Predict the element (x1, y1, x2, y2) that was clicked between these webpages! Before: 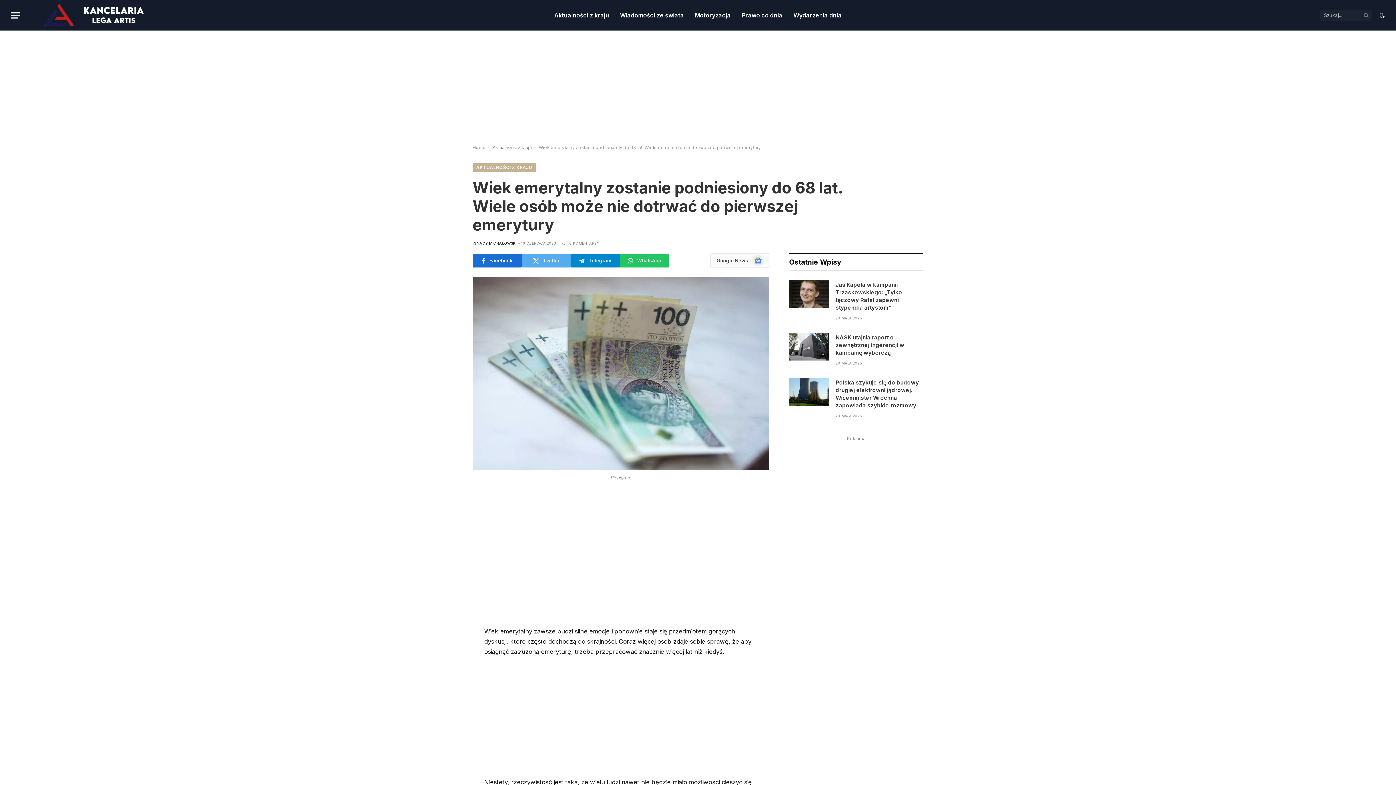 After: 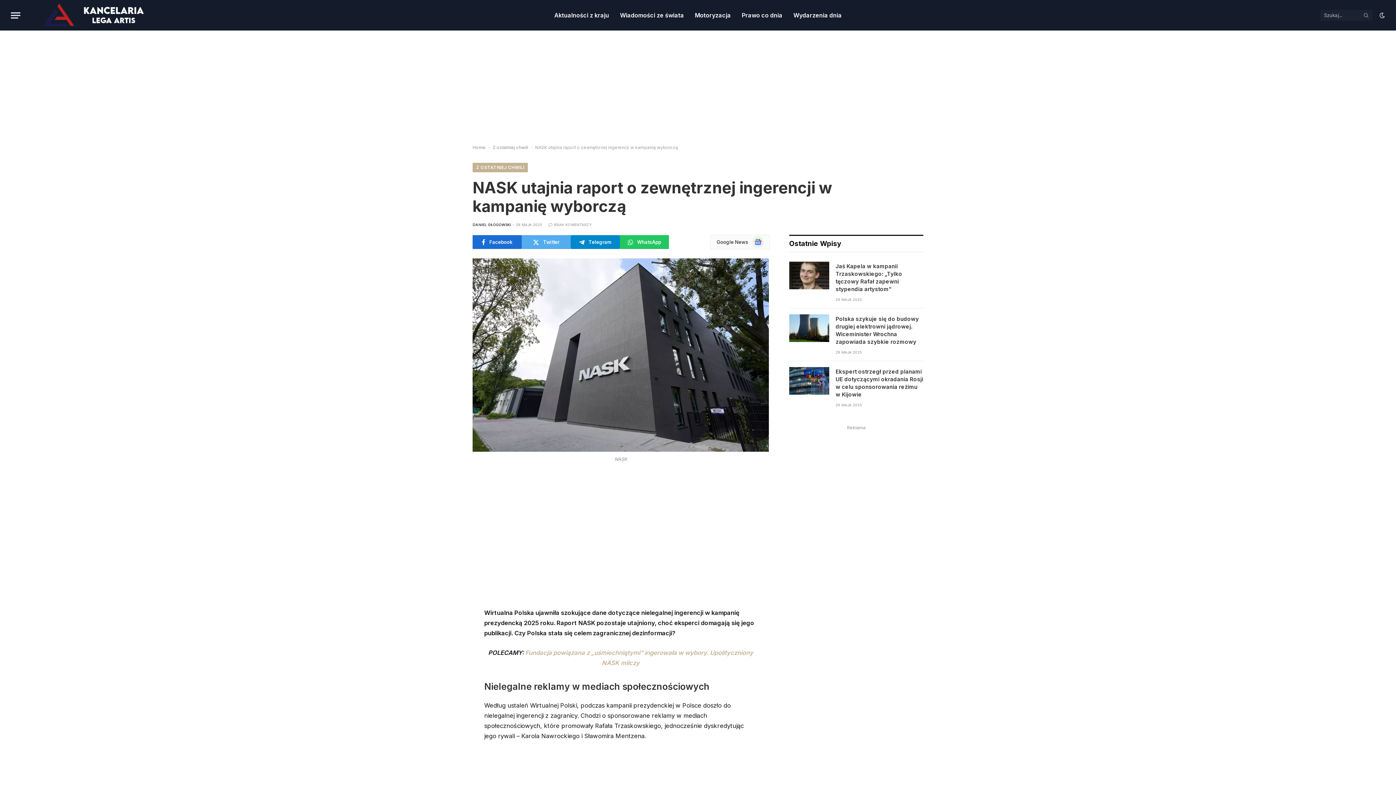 Action: bbox: (789, 333, 829, 360)